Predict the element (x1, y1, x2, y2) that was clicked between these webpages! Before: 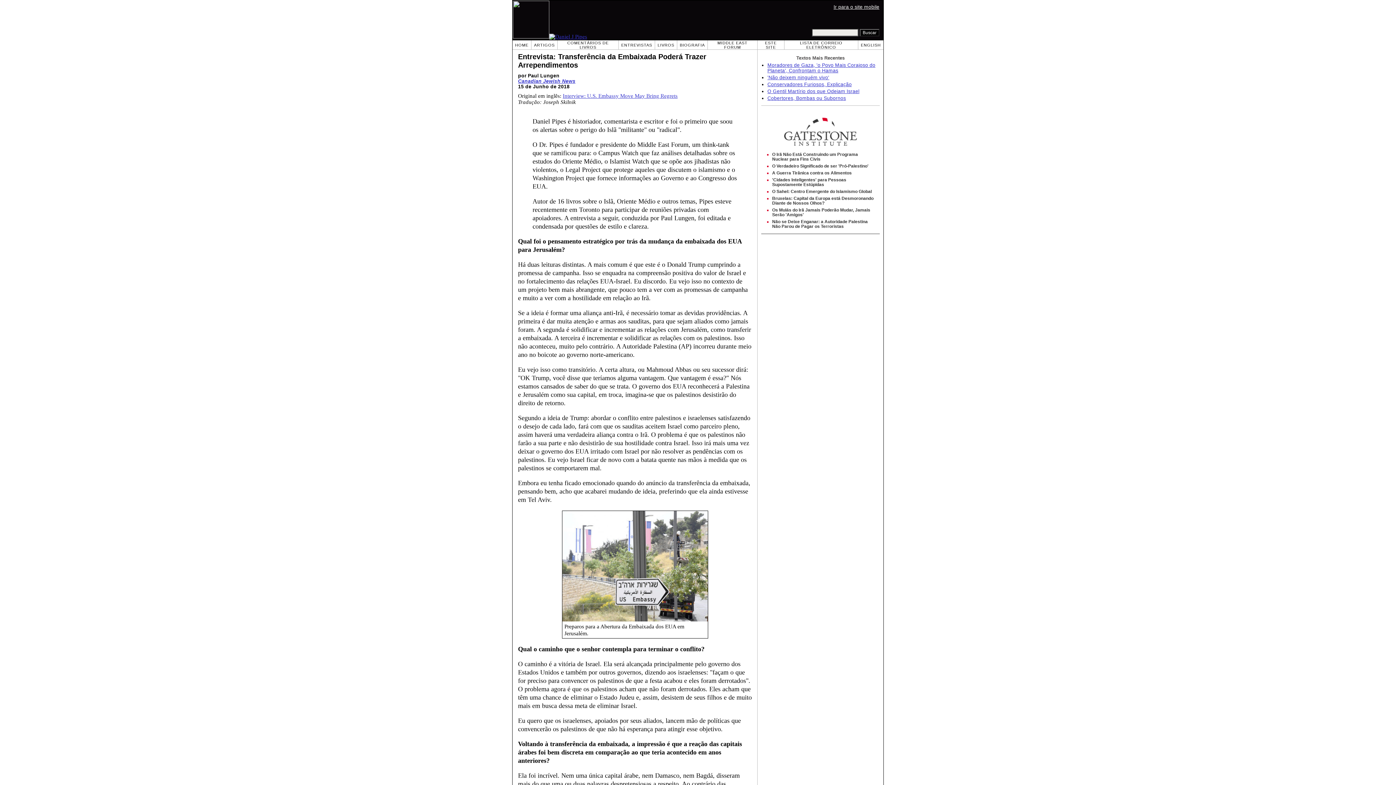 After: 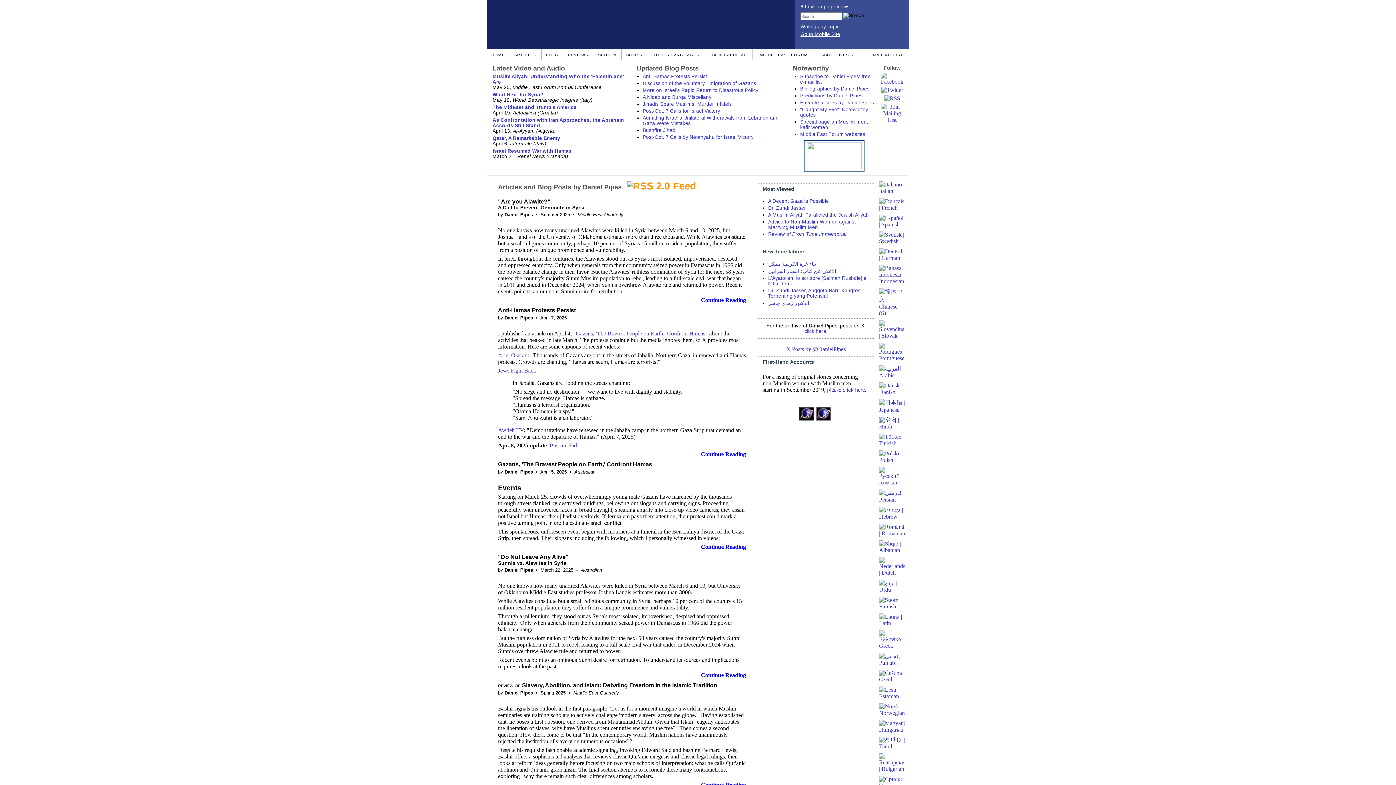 Action: bbox: (861, 42, 881, 47) label: ENGLISH